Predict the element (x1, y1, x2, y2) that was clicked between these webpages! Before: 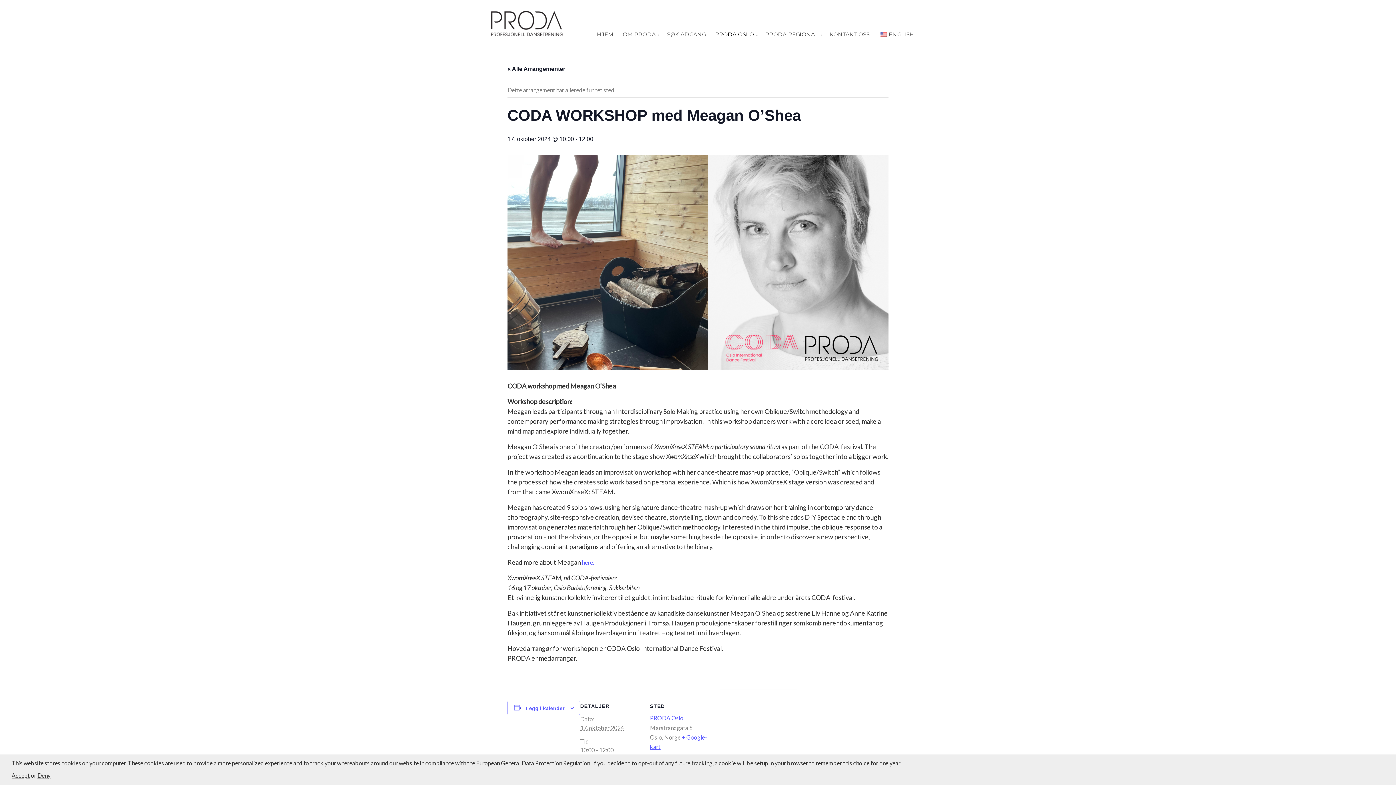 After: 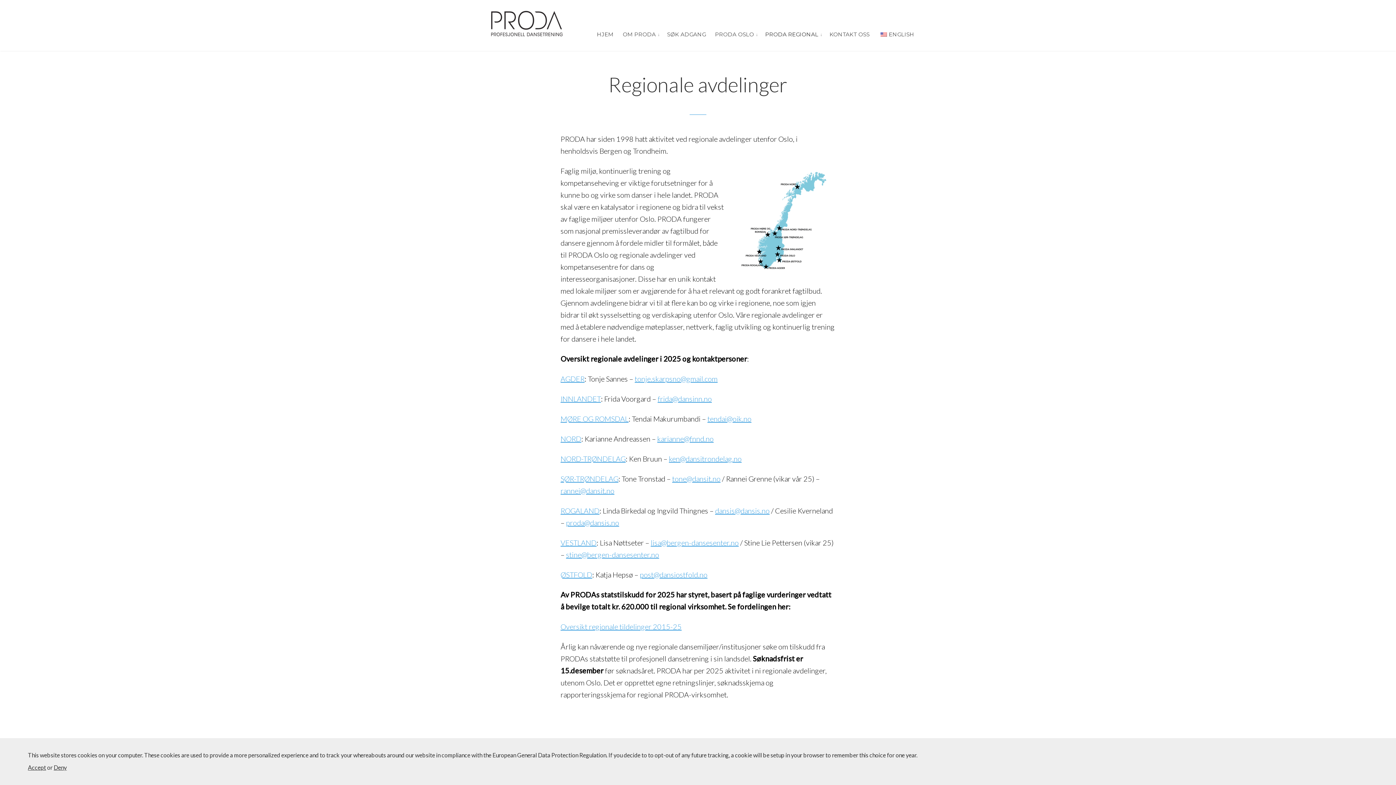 Action: label: PRODA REGIONAL bbox: (763, 30, 820, 37)